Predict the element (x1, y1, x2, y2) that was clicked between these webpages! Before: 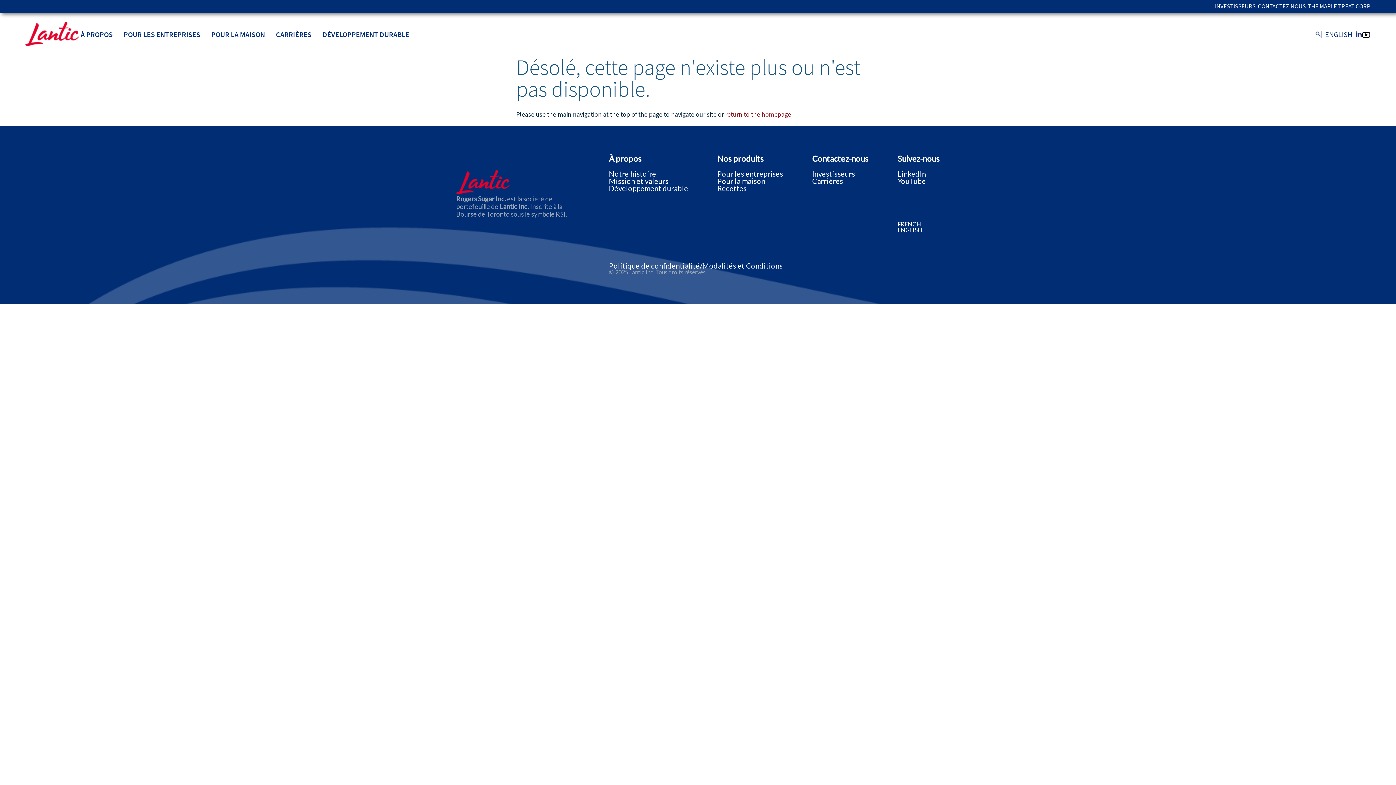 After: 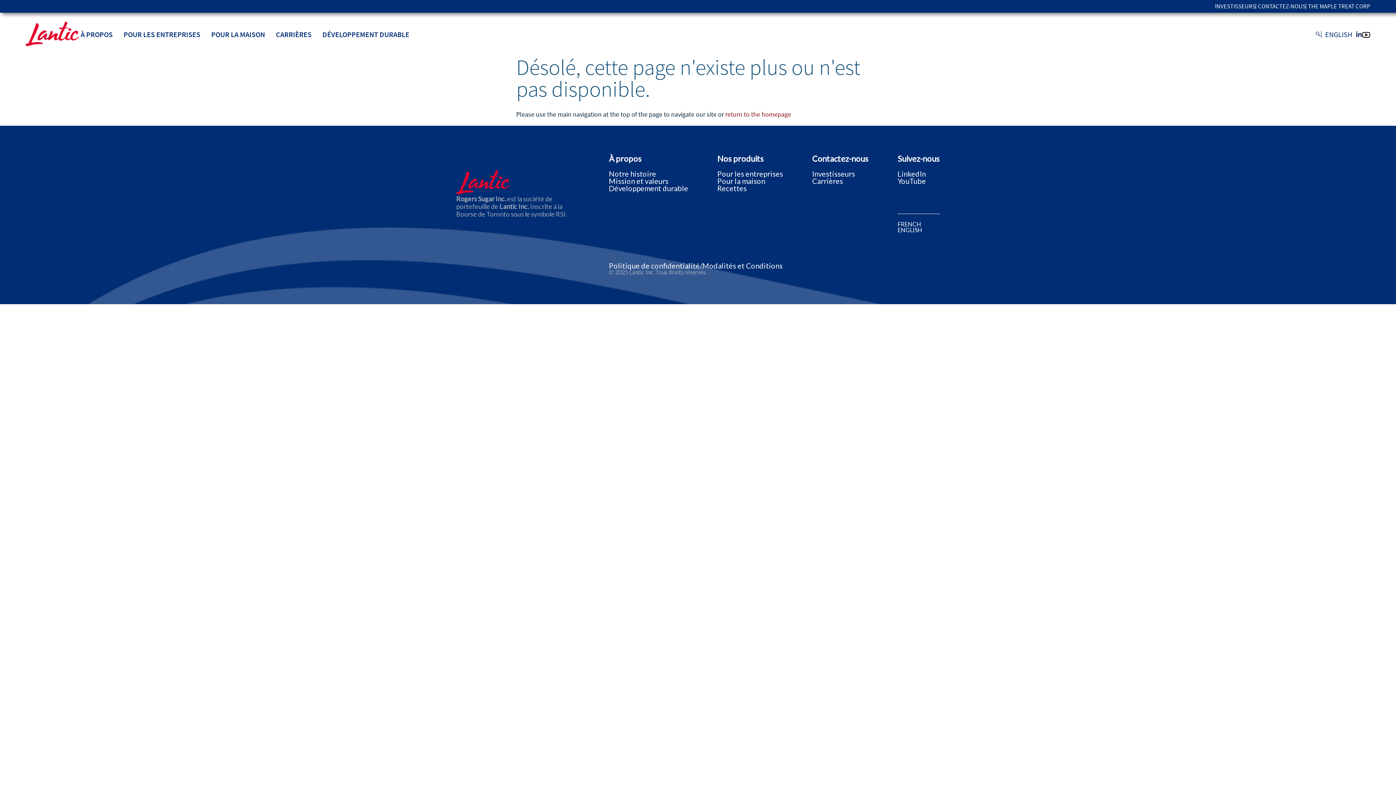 Action: bbox: (897, 227, 922, 233) label: ENGLISH